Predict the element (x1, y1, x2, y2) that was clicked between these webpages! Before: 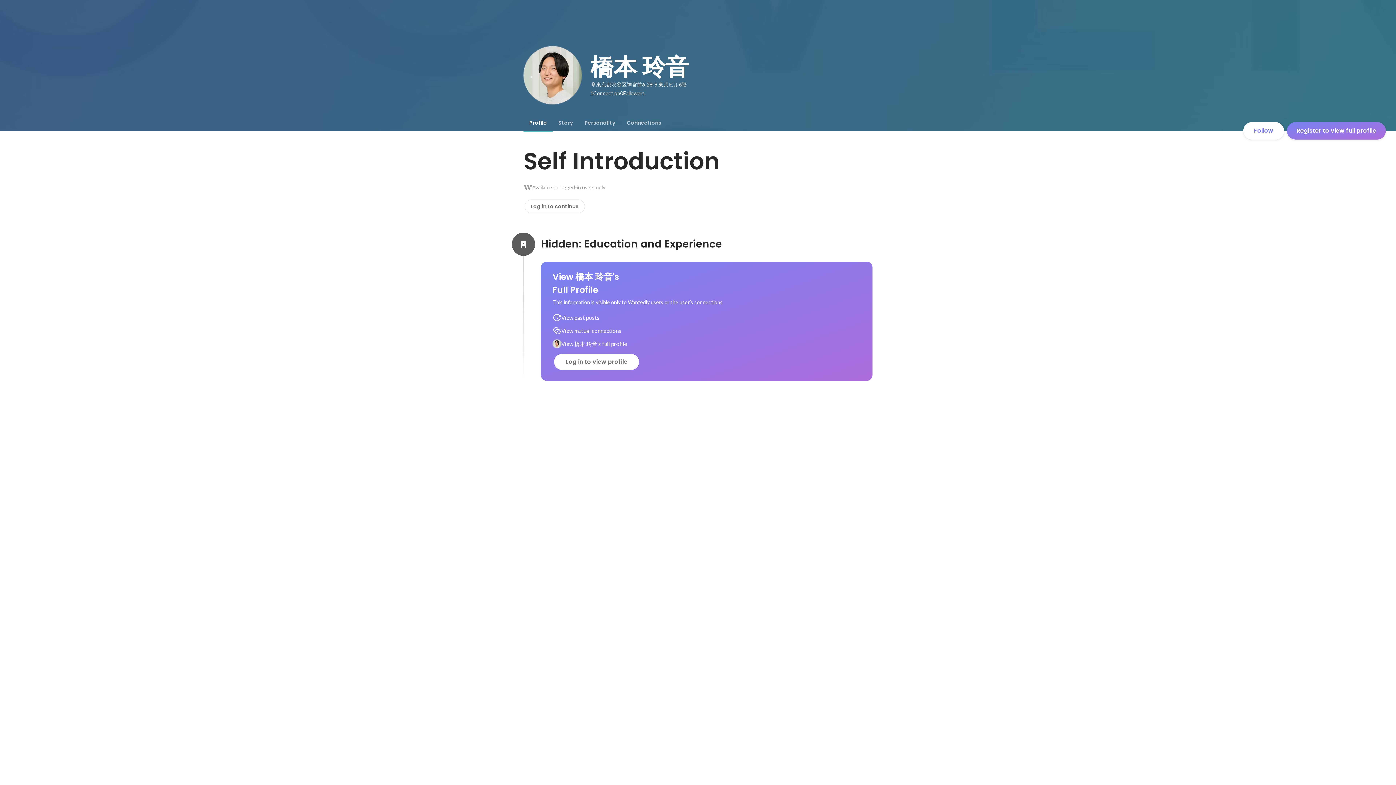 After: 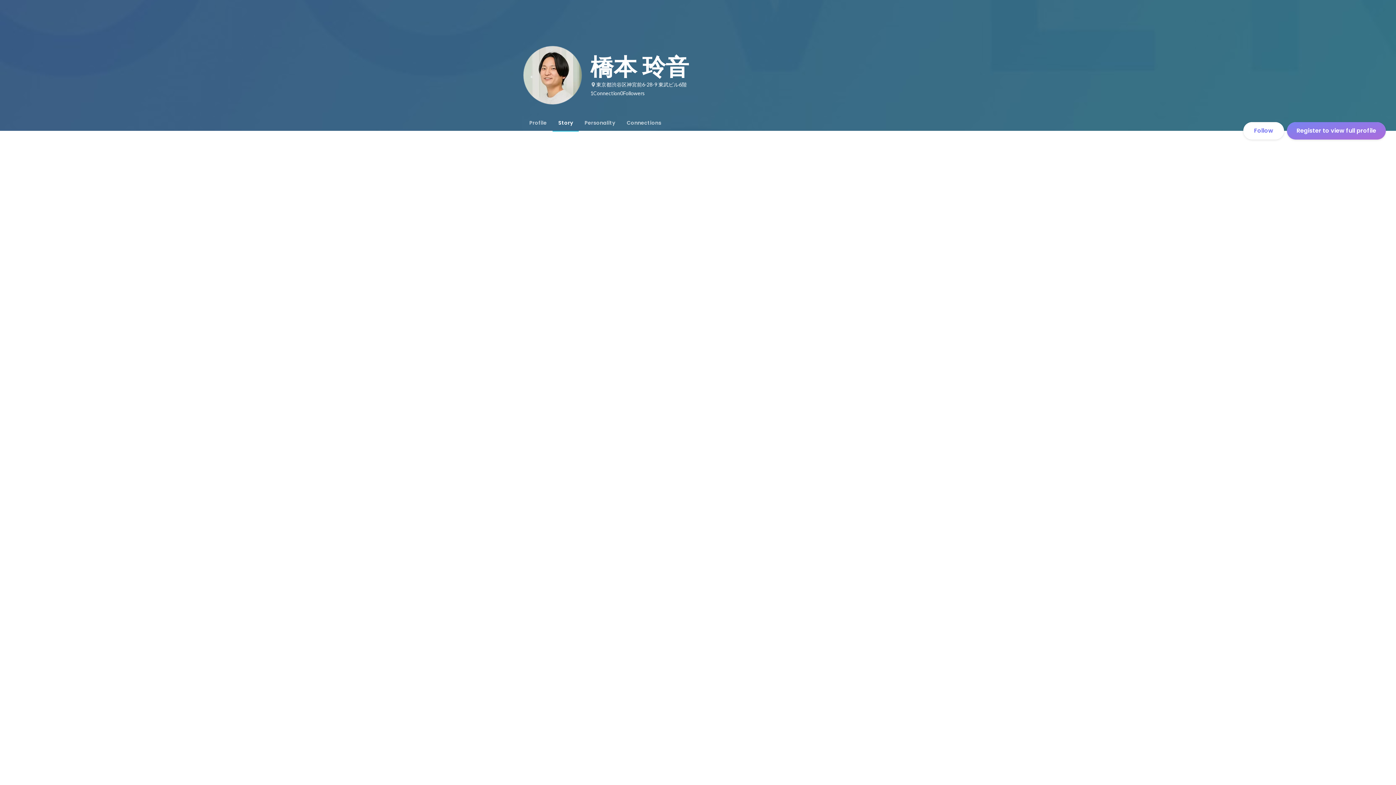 Action: bbox: (552, 114, 578, 130) label: Story